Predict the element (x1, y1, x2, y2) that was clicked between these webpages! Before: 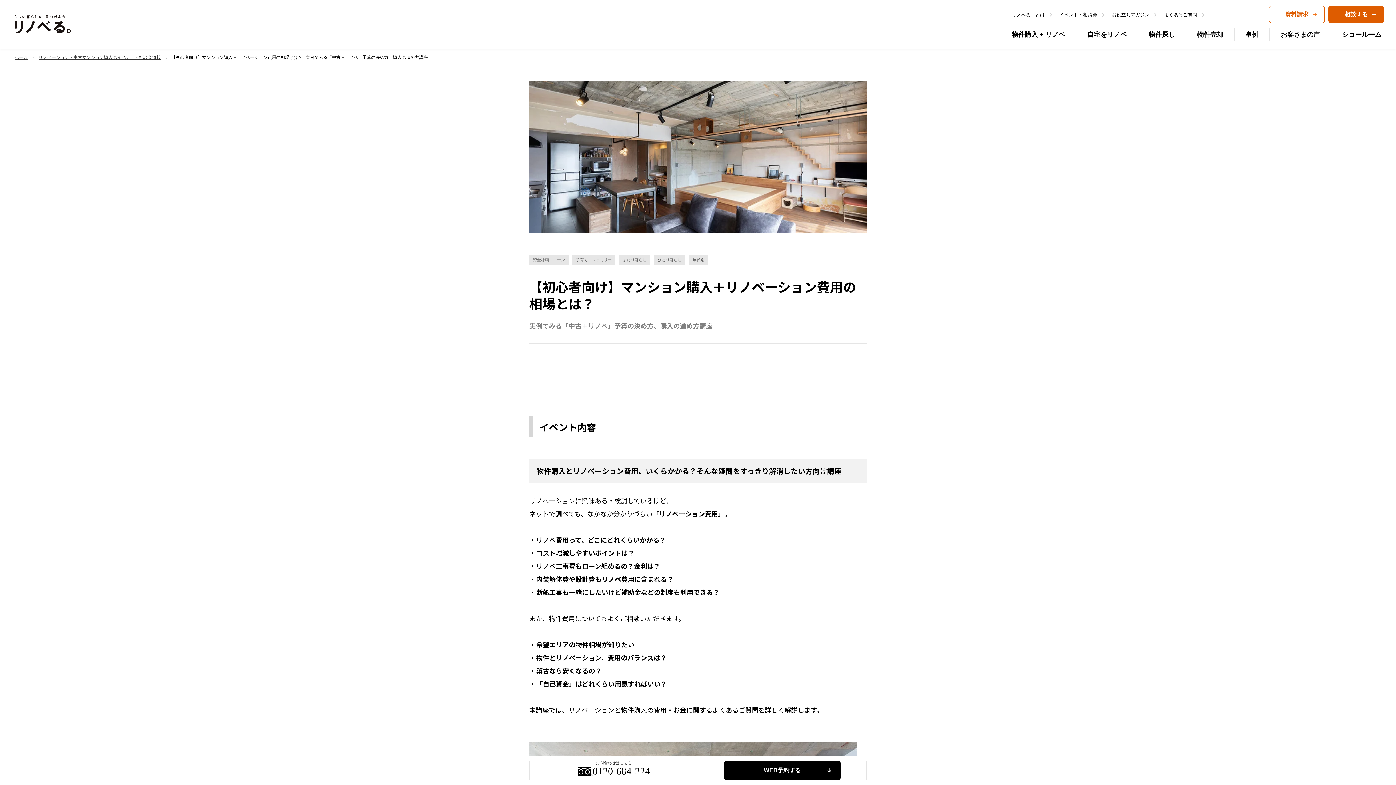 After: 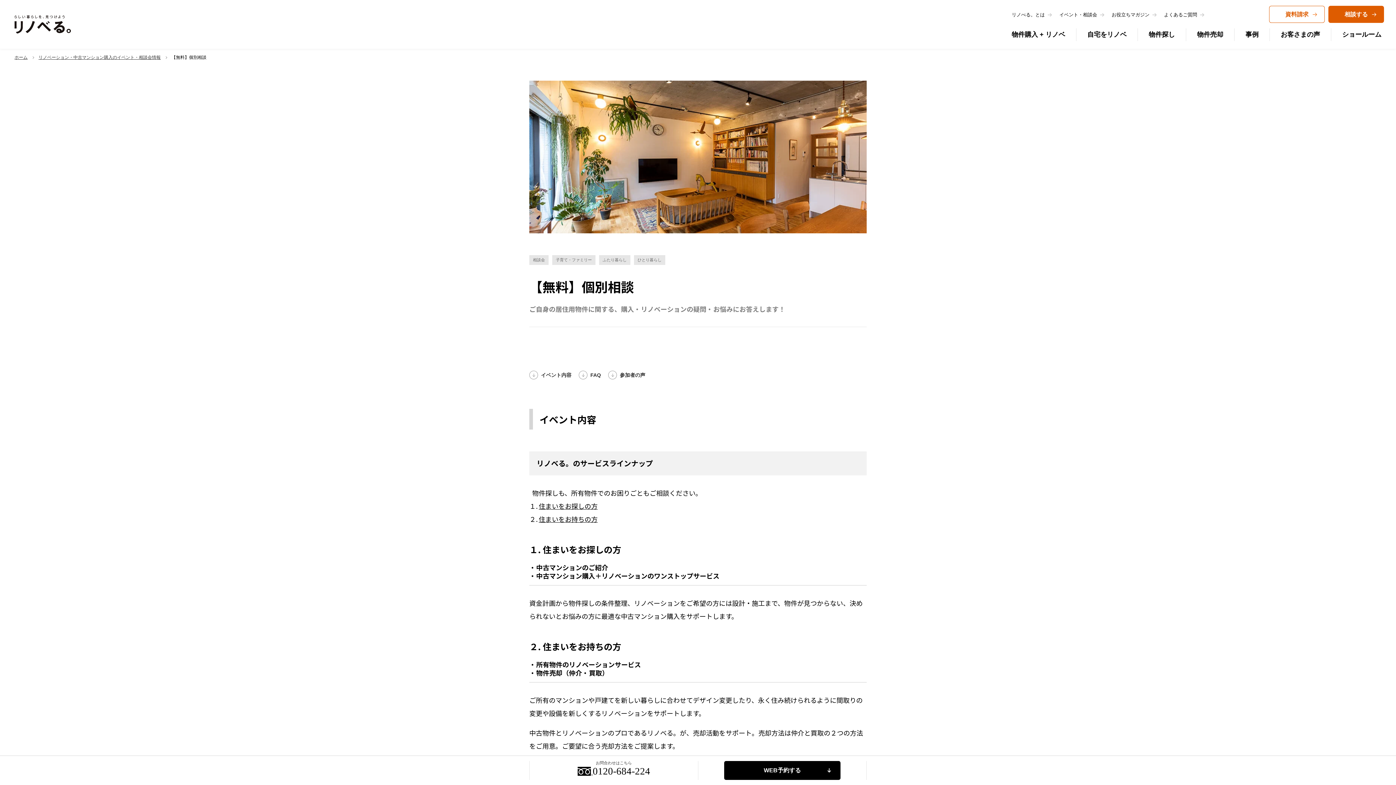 Action: bbox: (1328, 5, 1384, 22) label: 相談する